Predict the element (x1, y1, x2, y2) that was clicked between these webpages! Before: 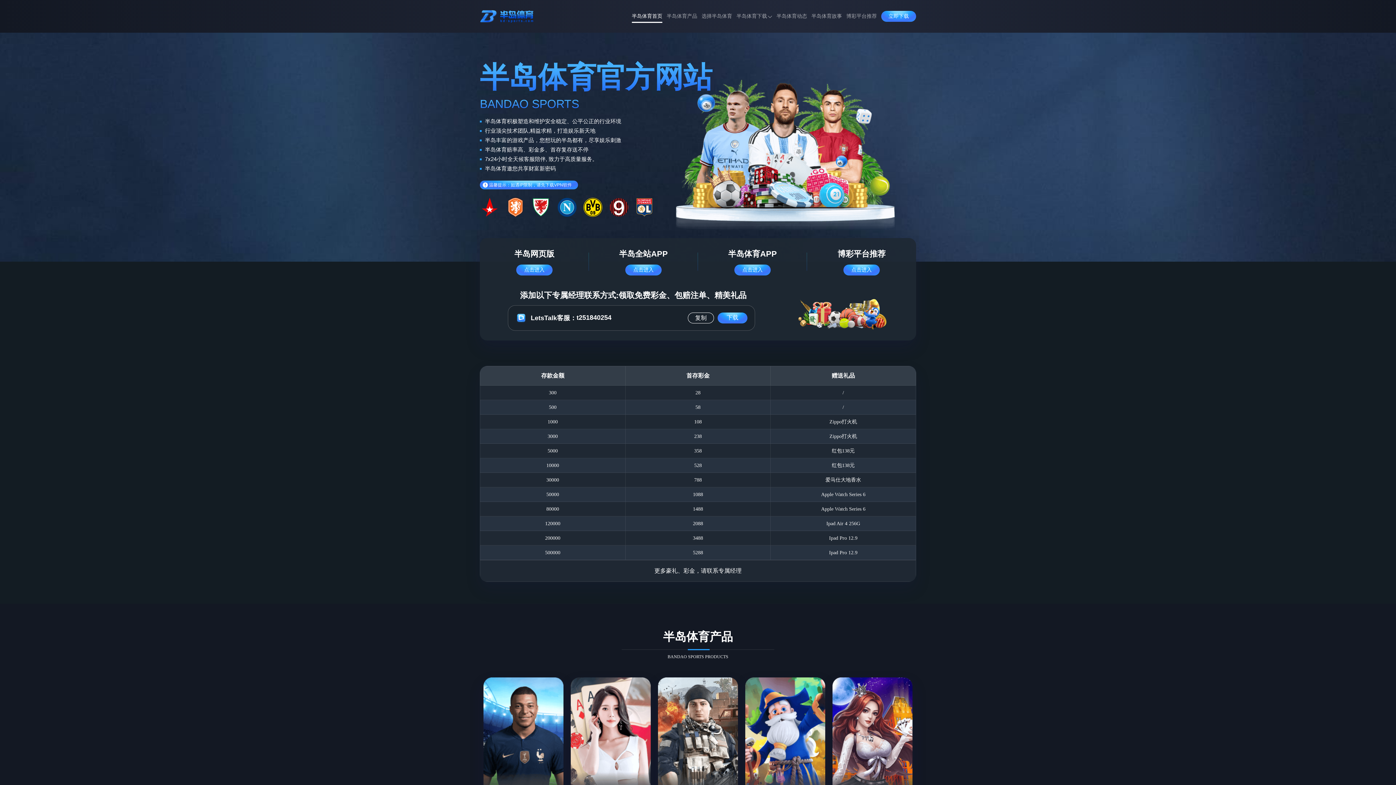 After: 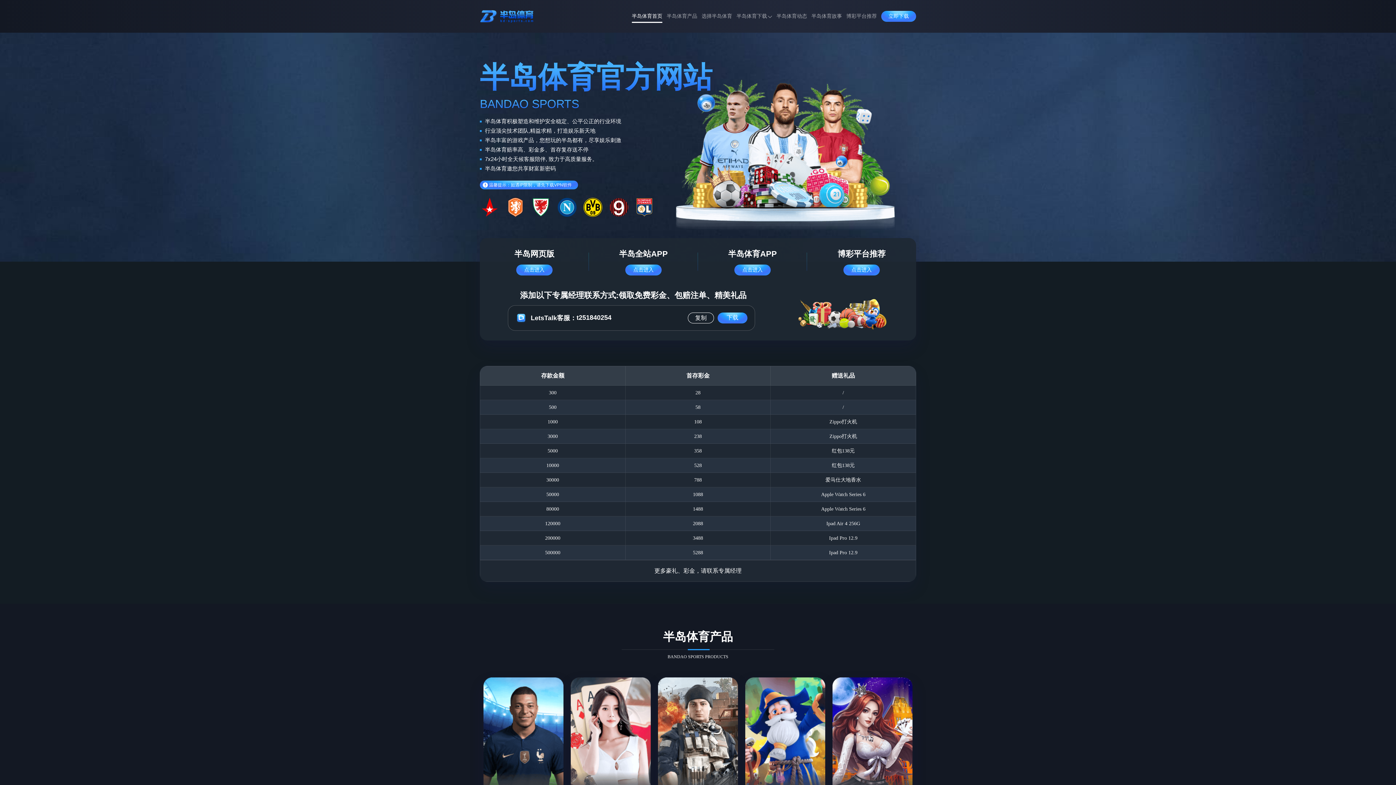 Action: bbox: (480, 5, 534, 26)